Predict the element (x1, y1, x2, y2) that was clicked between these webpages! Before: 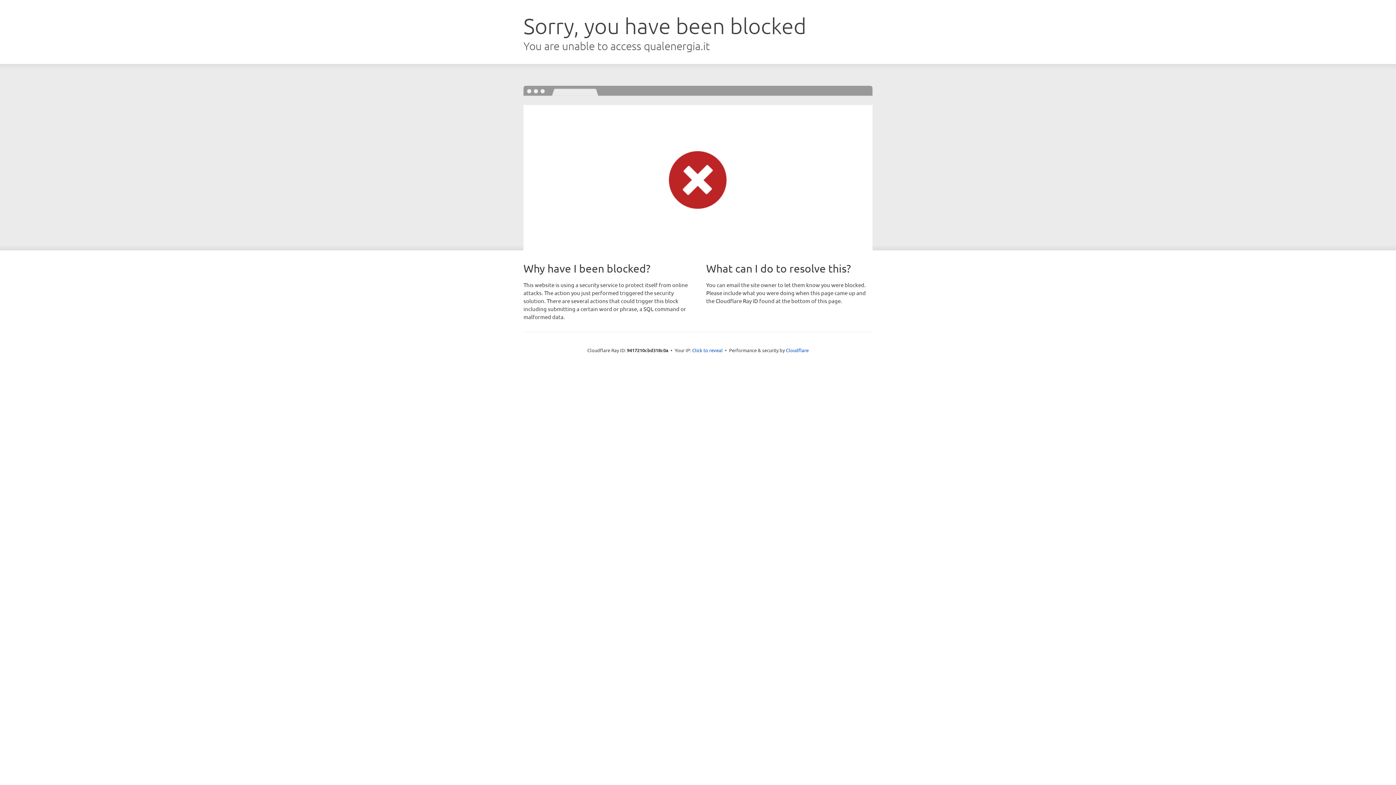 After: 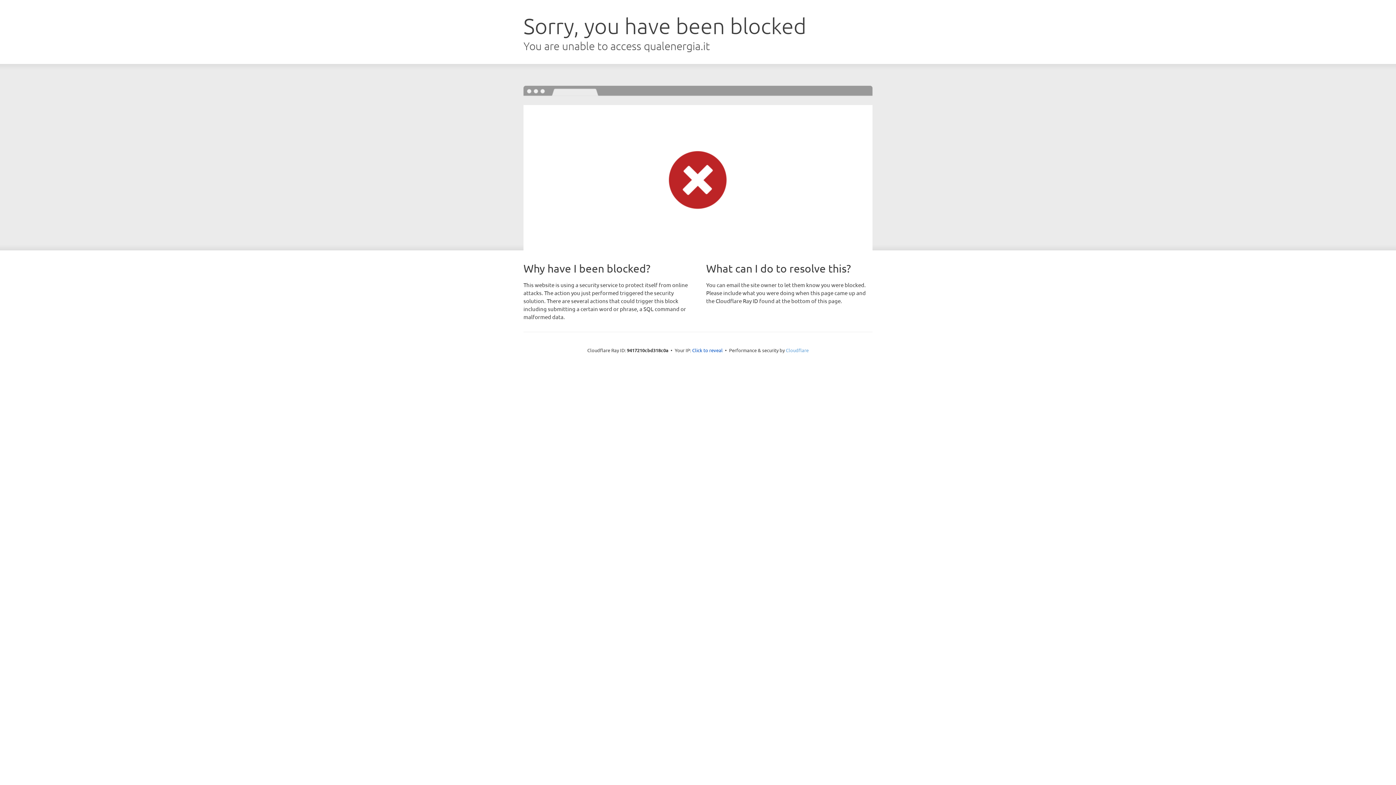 Action: bbox: (786, 347, 808, 353) label: Cloudflare